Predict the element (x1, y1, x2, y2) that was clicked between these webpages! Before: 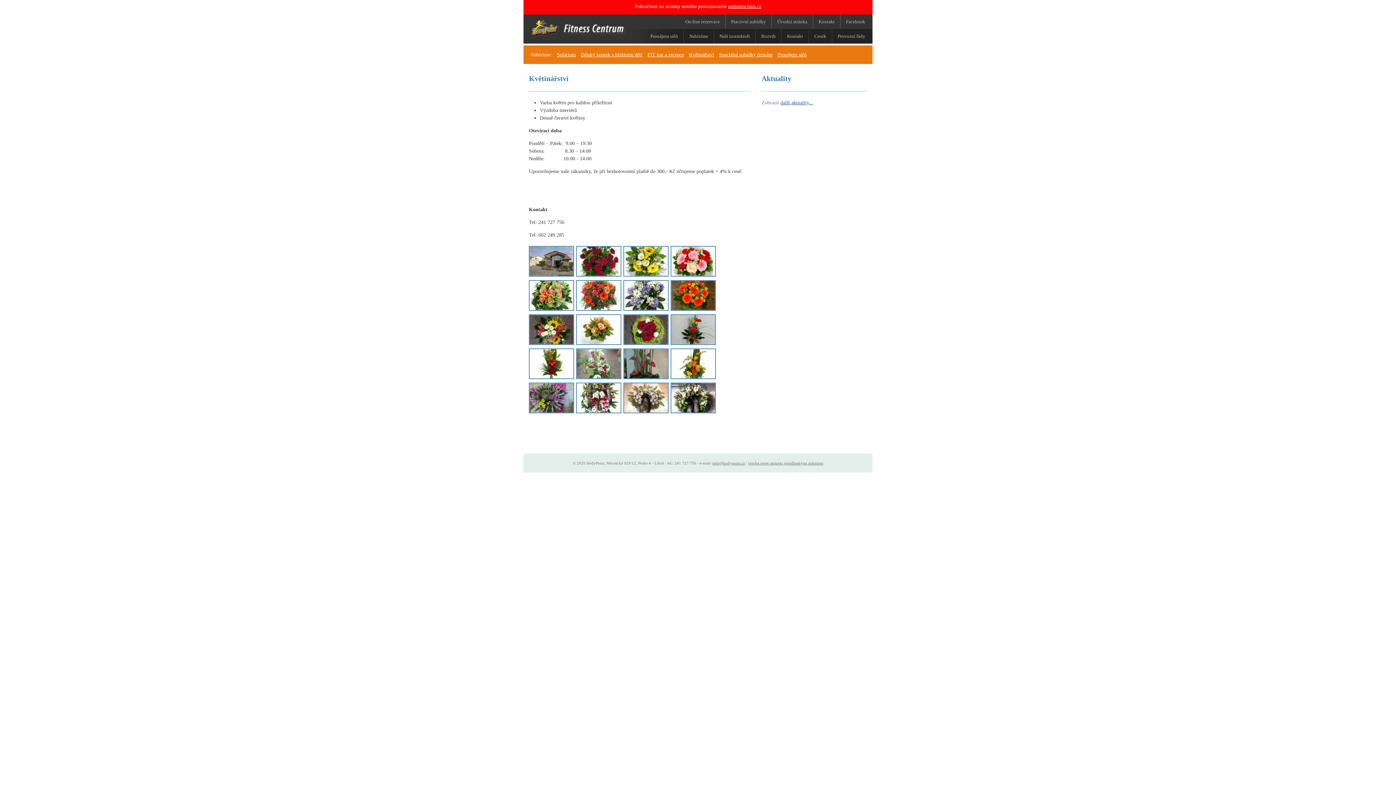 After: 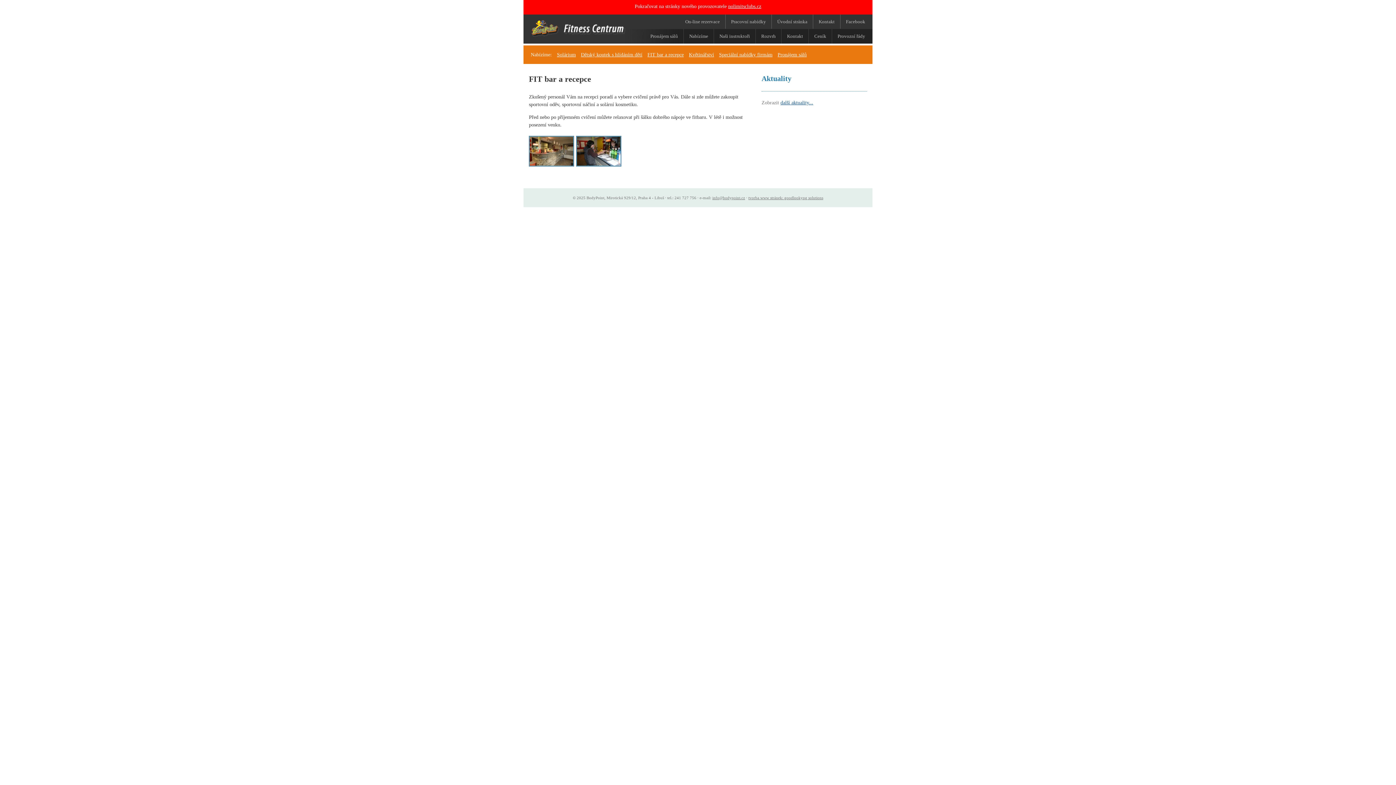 Action: bbox: (647, 52, 684, 57) label: FIT bar a recepce